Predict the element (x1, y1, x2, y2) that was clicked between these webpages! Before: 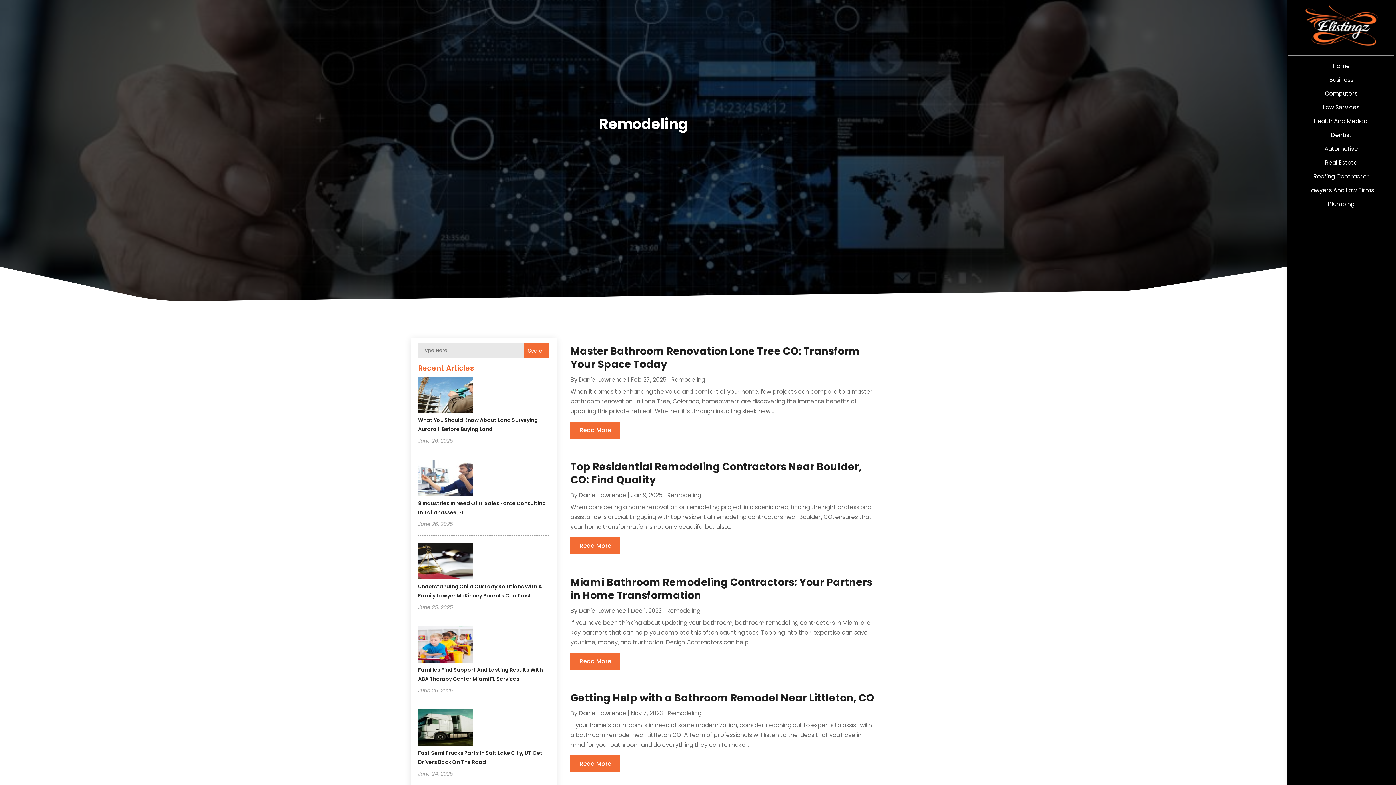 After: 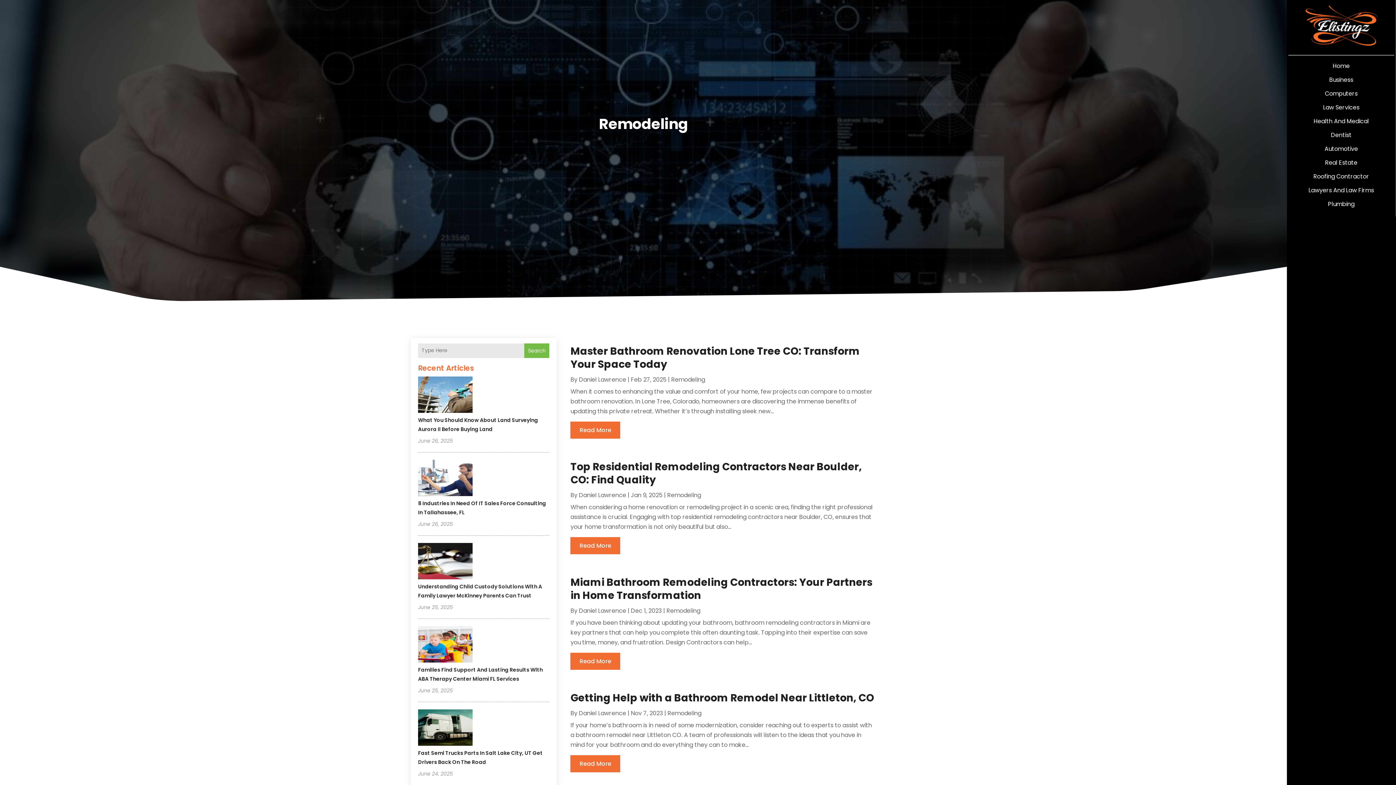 Action: label: Search bbox: (524, 343, 549, 358)